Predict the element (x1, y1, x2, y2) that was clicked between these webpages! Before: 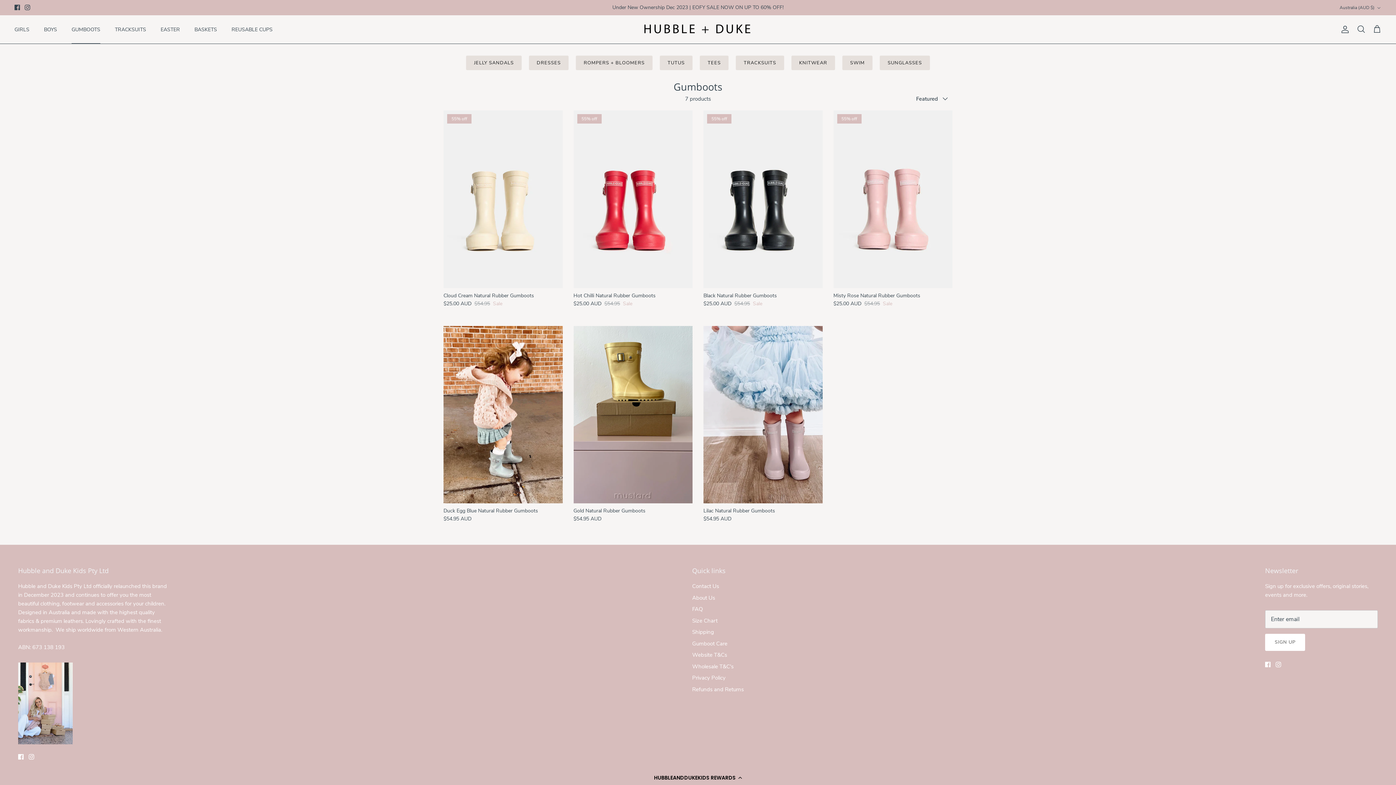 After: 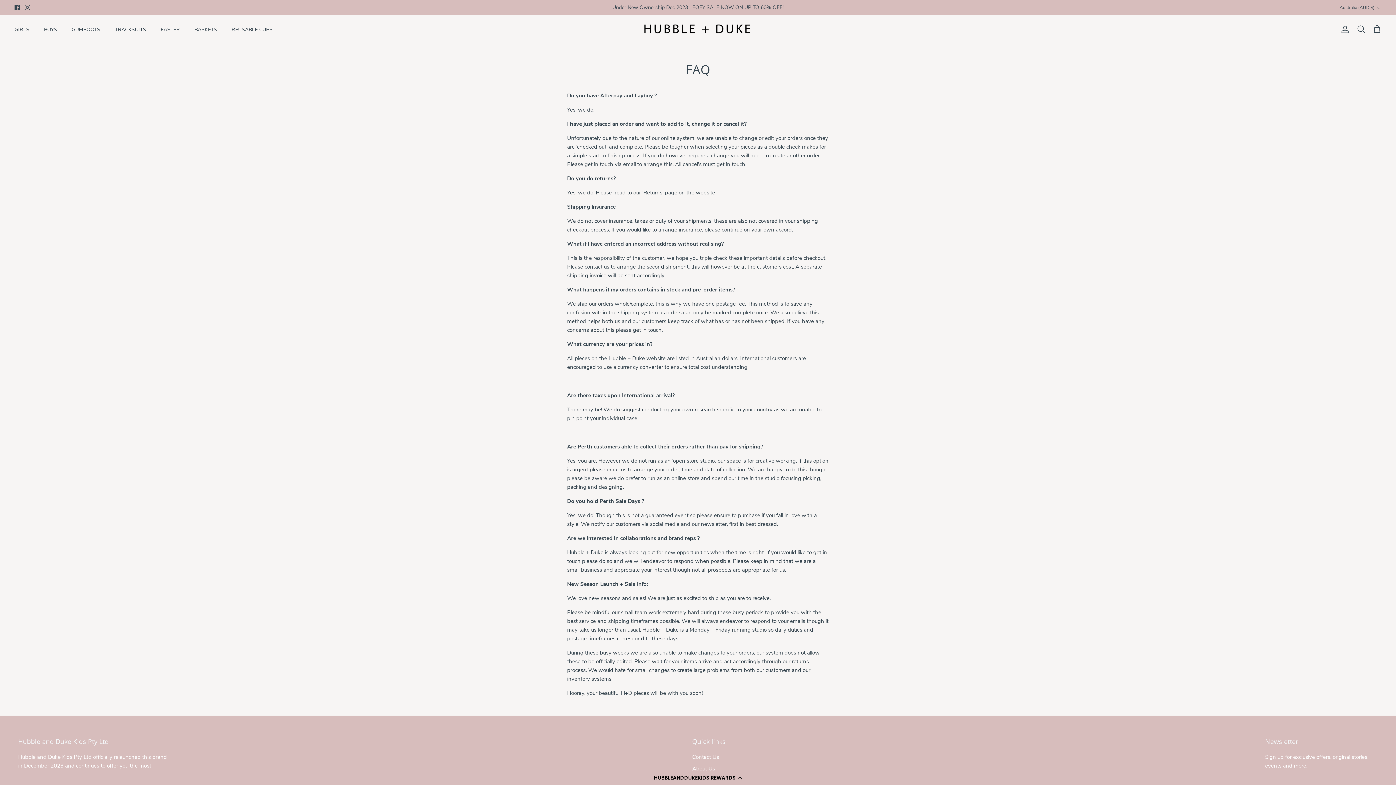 Action: bbox: (692, 605, 702, 613) label: FAQ